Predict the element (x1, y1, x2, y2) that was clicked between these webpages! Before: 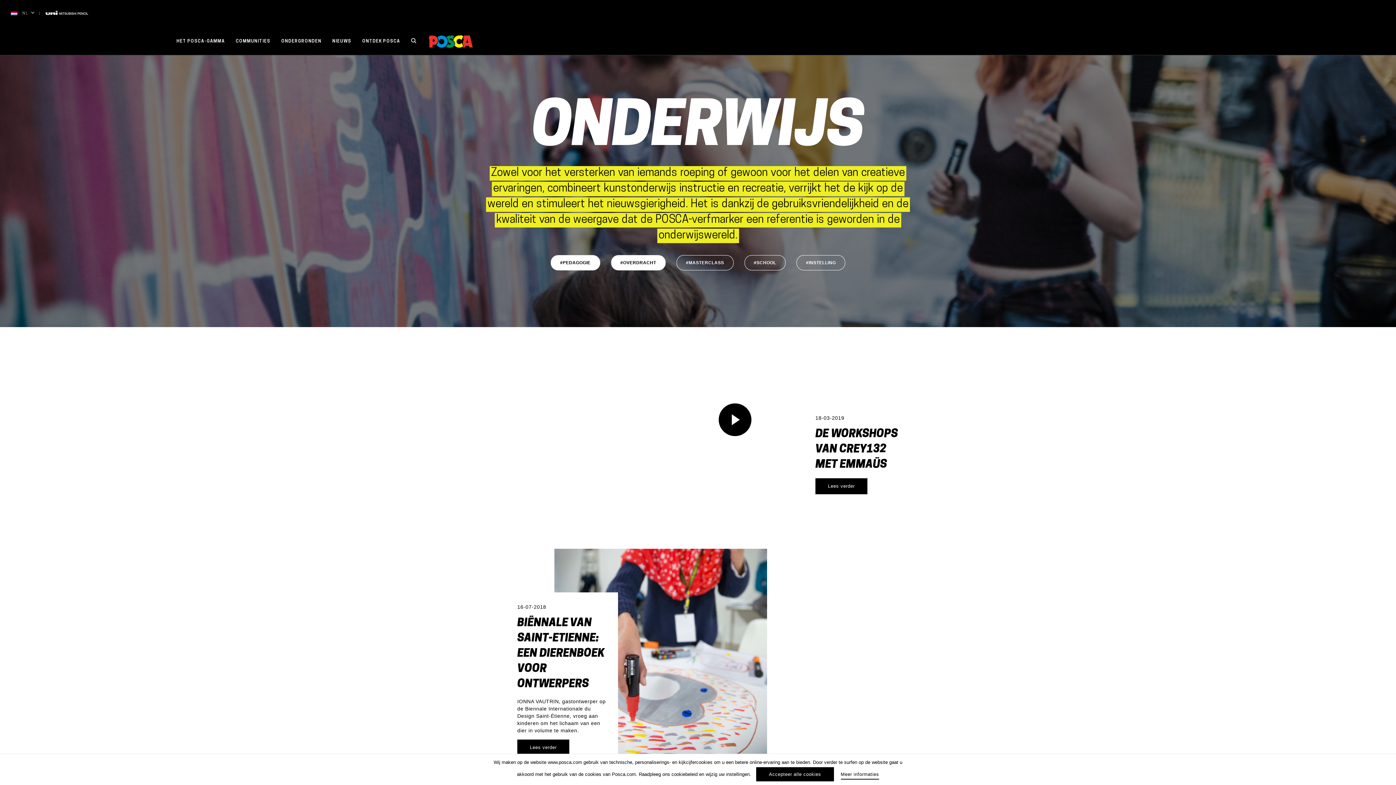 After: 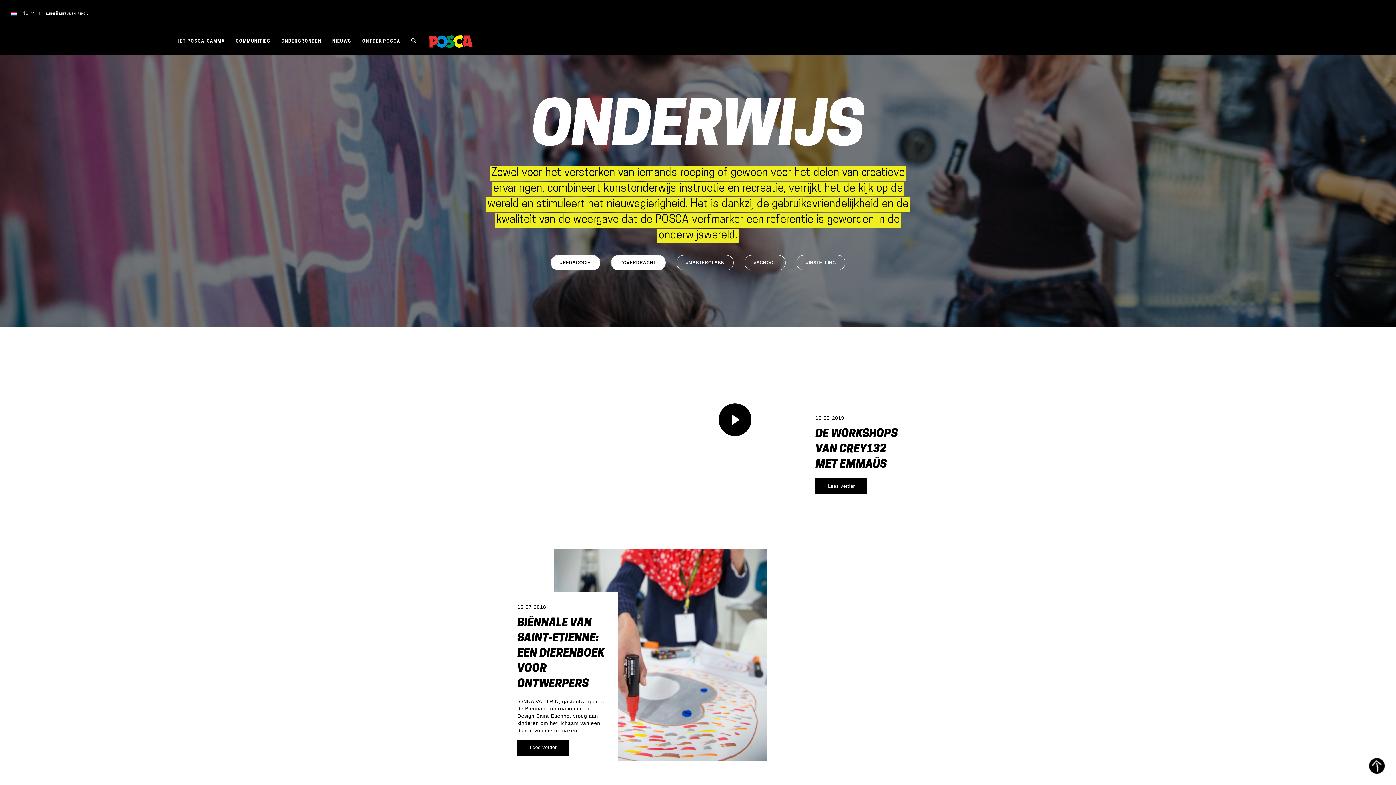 Action: bbox: (427, 32, 474, 49)